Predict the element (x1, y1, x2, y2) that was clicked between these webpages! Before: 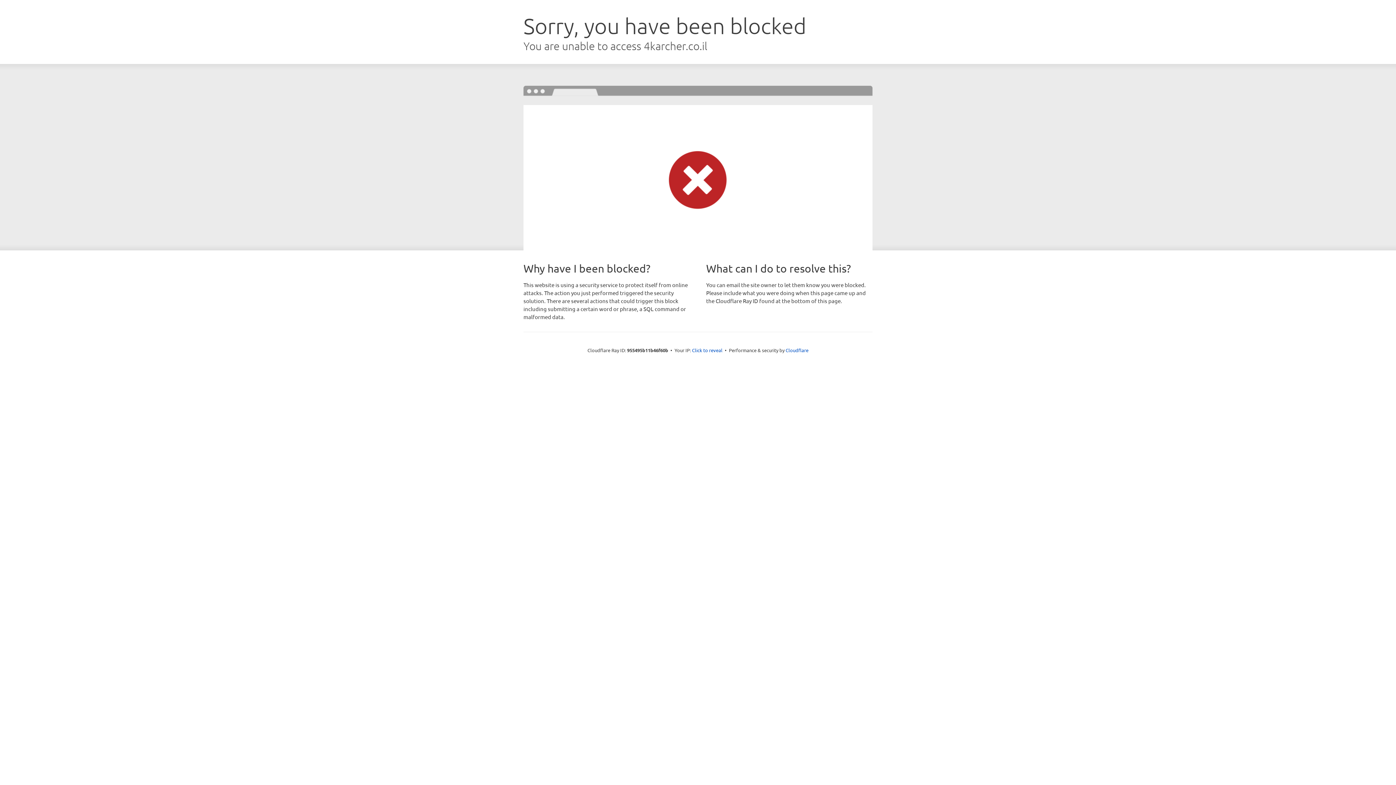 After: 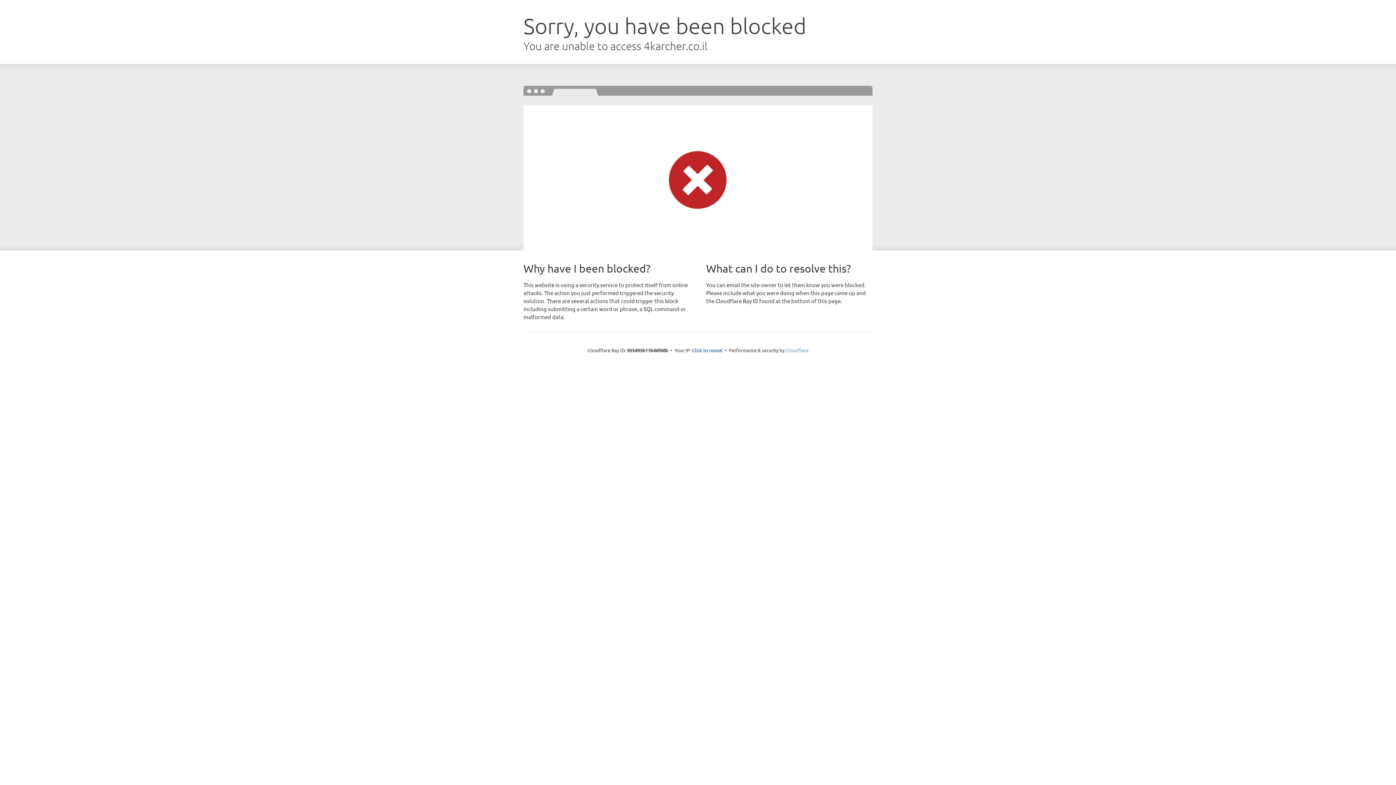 Action: label: Cloudflare bbox: (785, 347, 808, 353)